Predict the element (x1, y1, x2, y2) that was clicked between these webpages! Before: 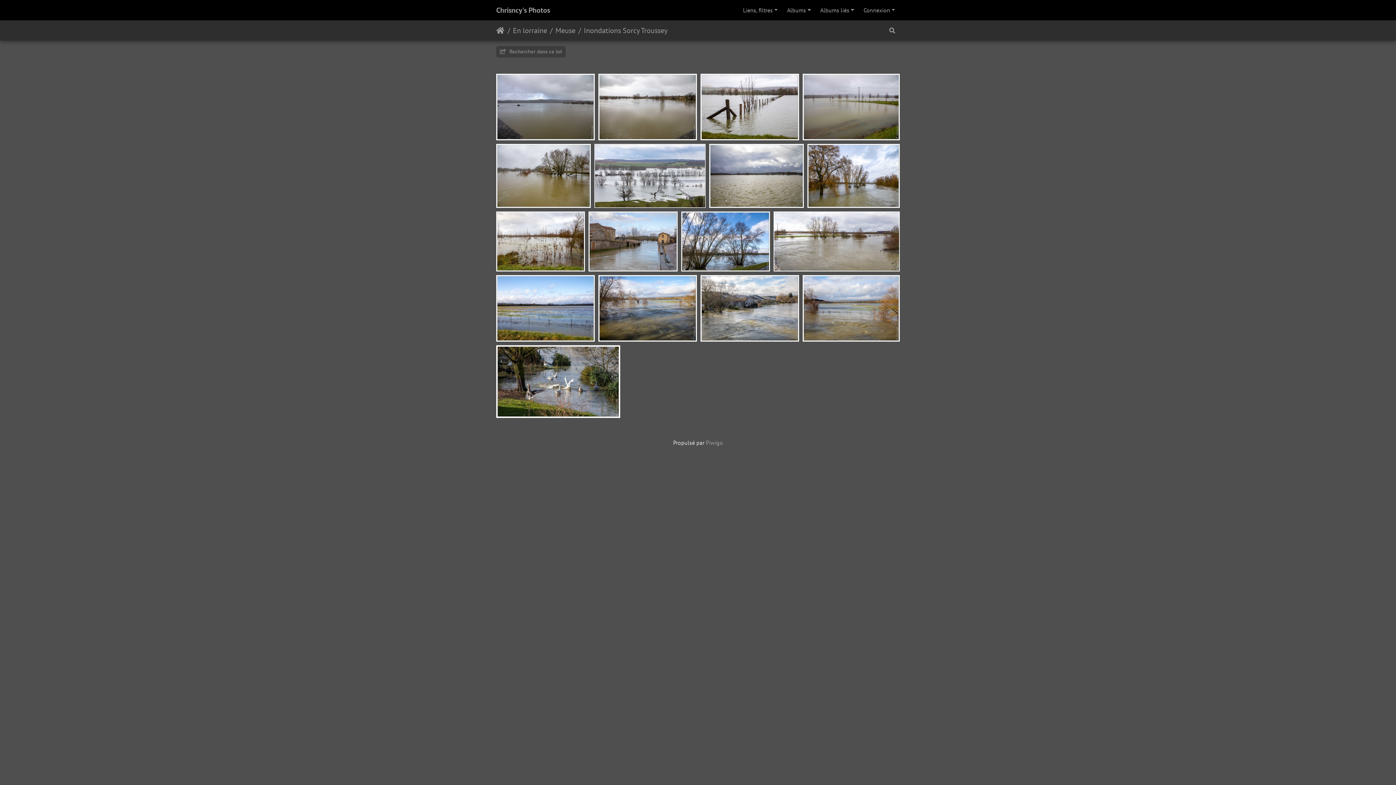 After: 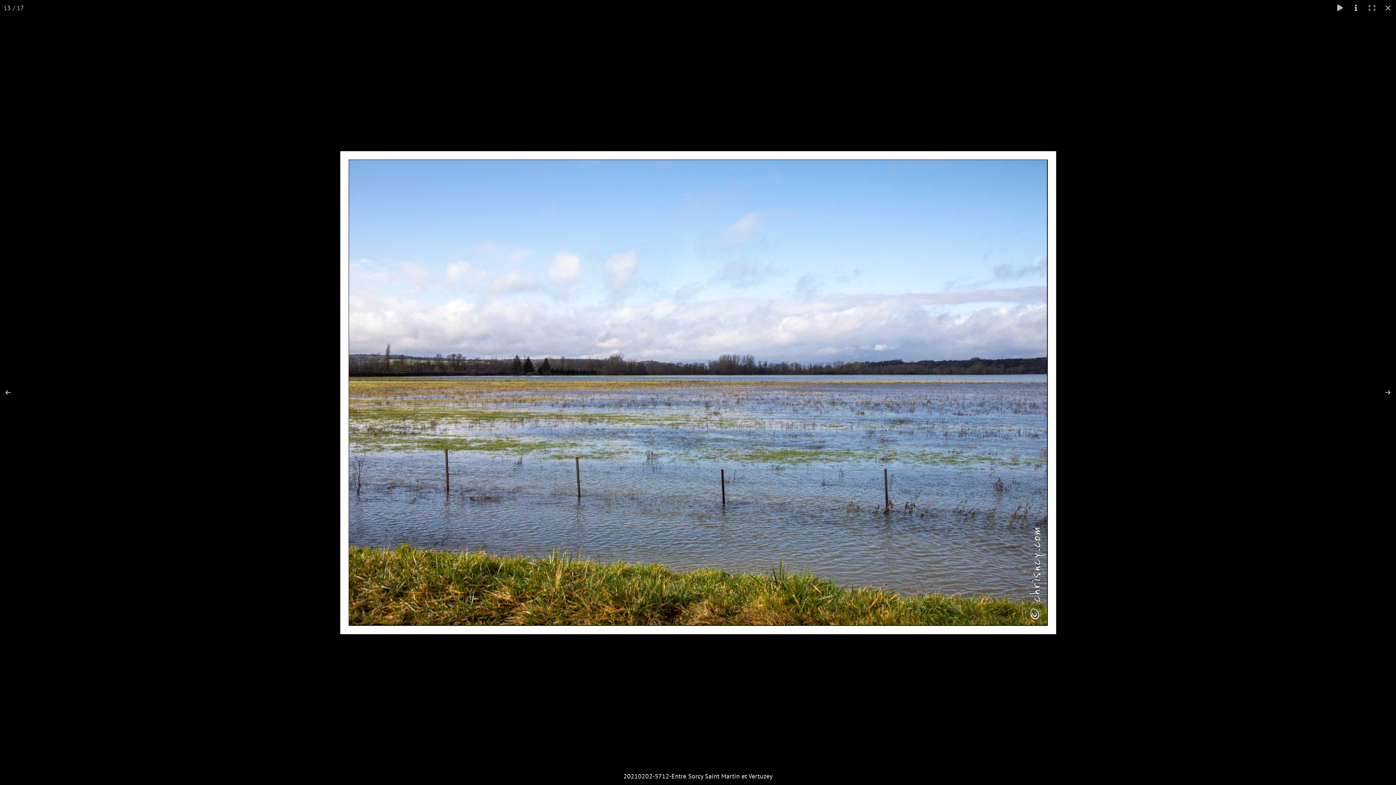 Action: bbox: (496, 275, 594, 341)